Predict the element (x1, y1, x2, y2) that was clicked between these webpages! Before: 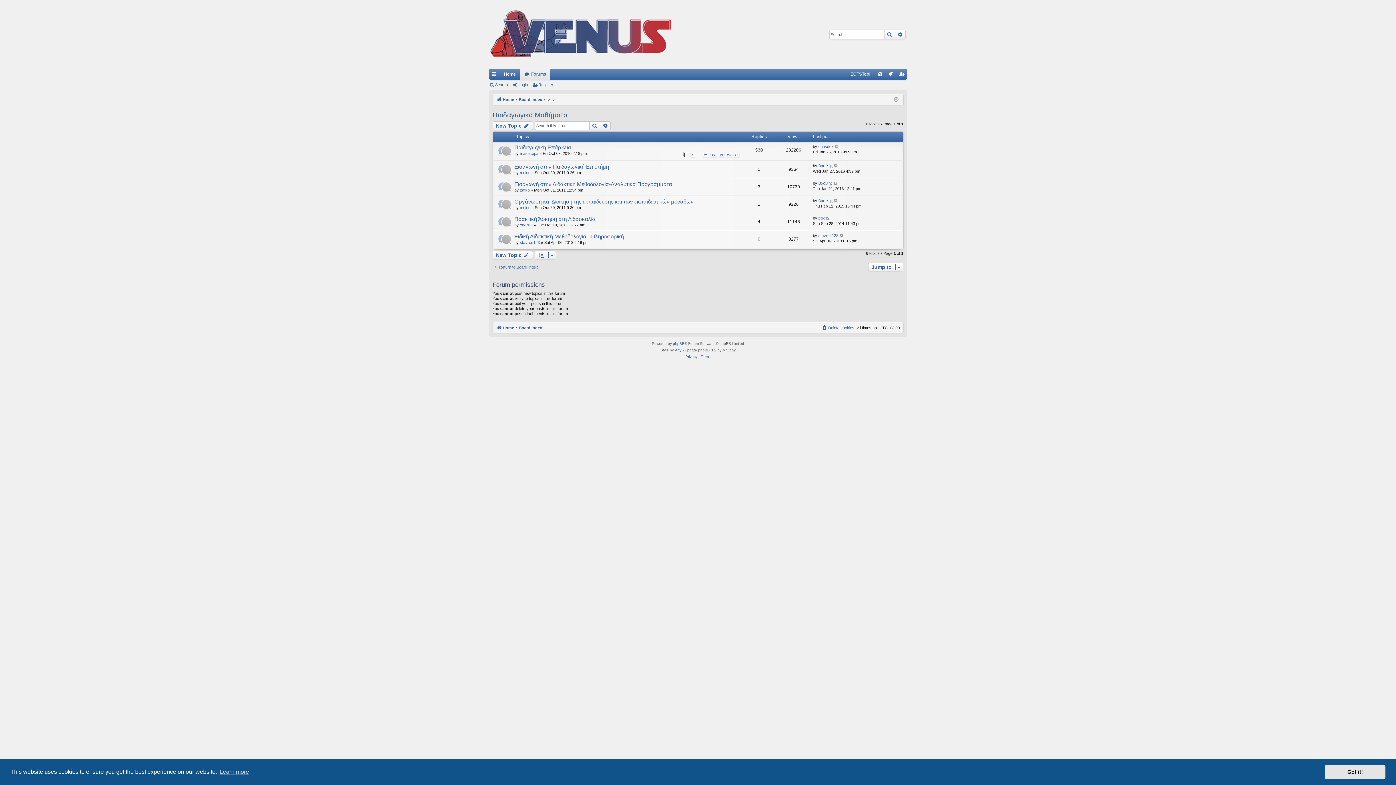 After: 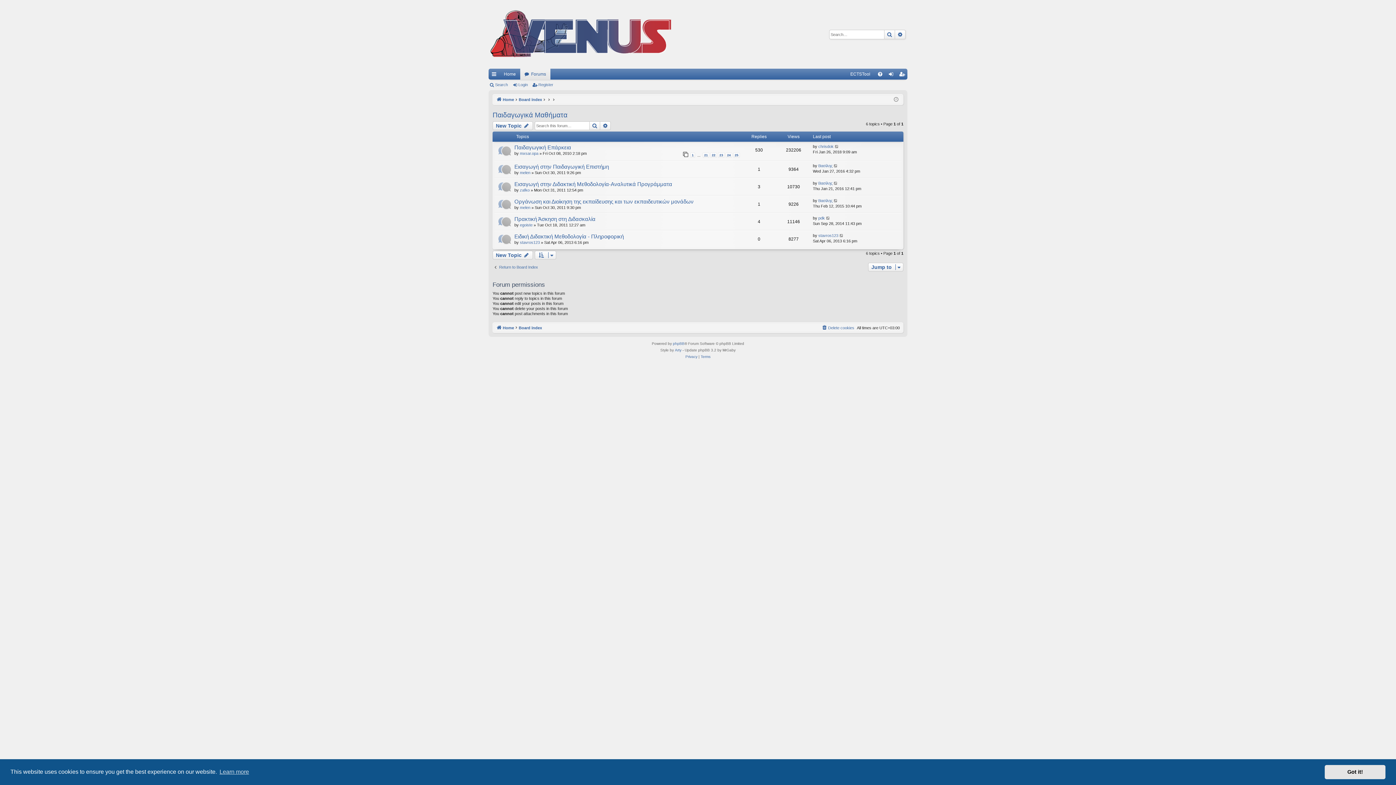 Action: bbox: (492, 110, 567, 120) label: Παιδαγωγικά Μαθήματα